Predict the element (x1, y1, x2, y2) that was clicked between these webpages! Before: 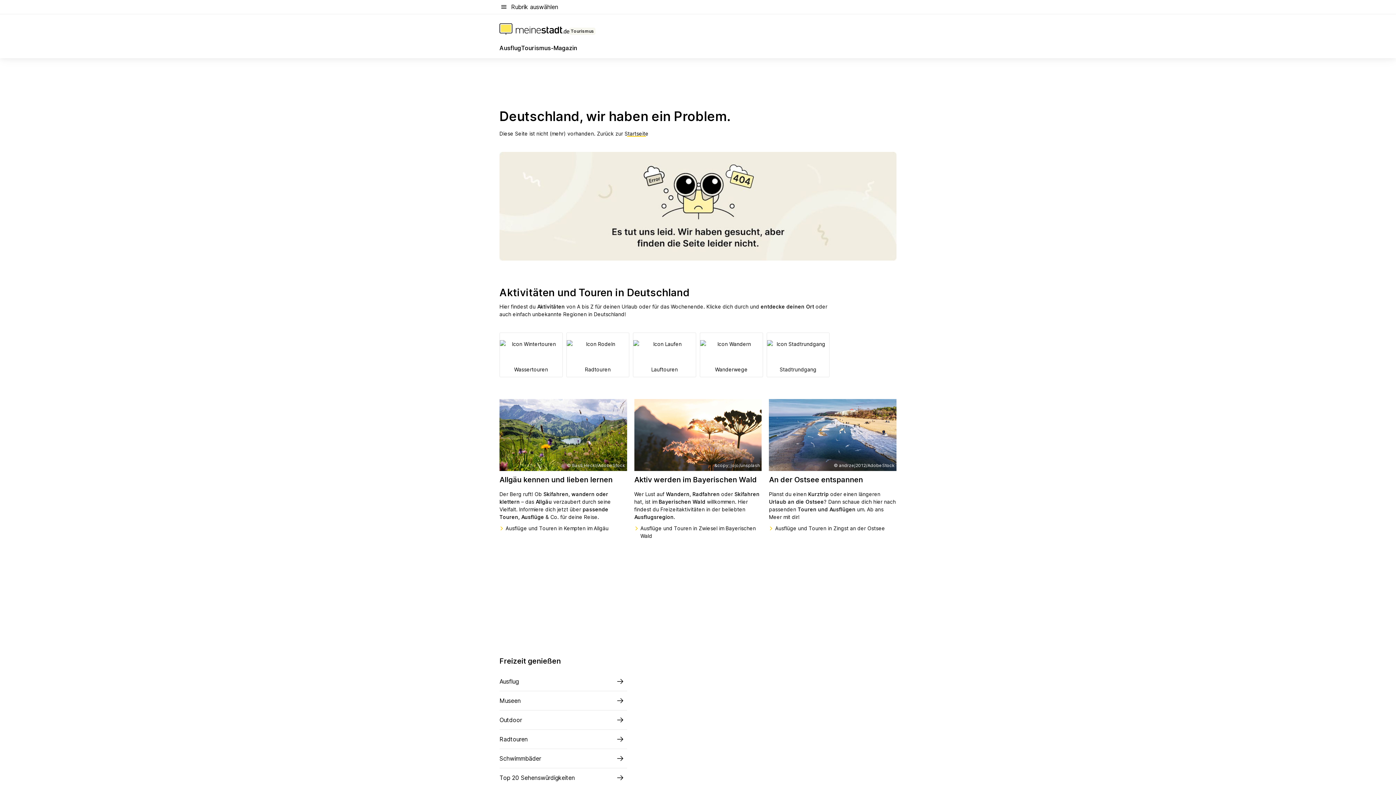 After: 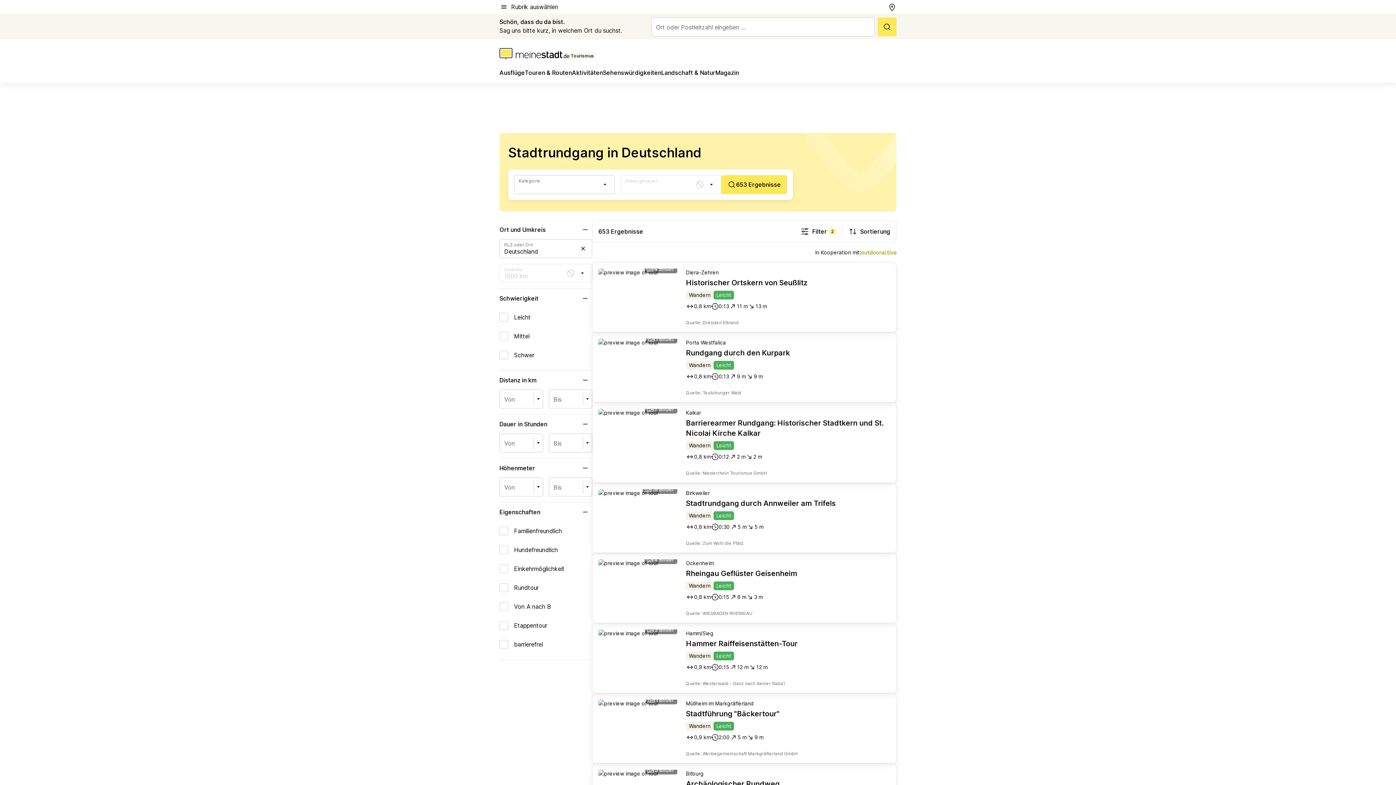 Action: label: Stadtrundgang bbox: (766, 332, 829, 377)